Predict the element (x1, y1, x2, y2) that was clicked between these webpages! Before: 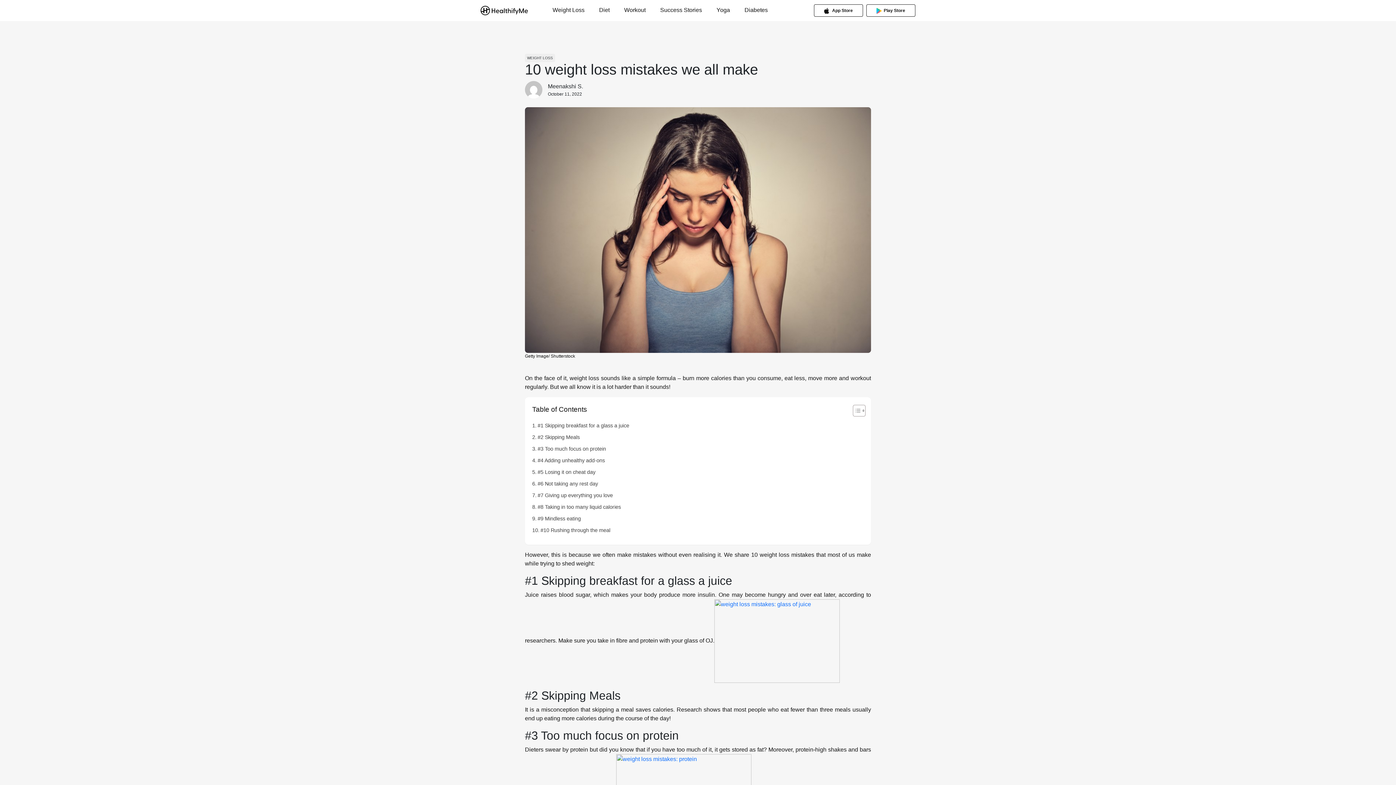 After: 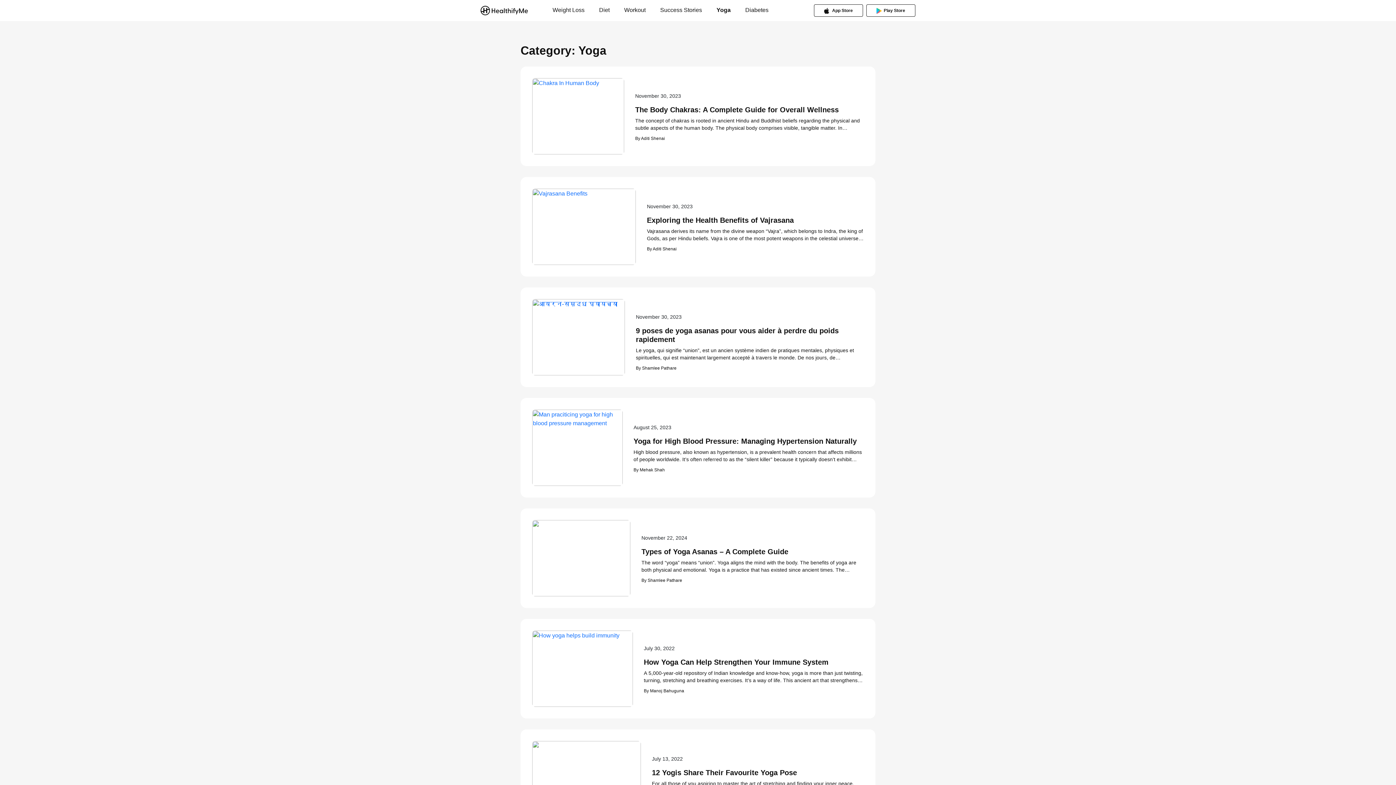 Action: label: Yoga bbox: (716, 6, 730, 13)